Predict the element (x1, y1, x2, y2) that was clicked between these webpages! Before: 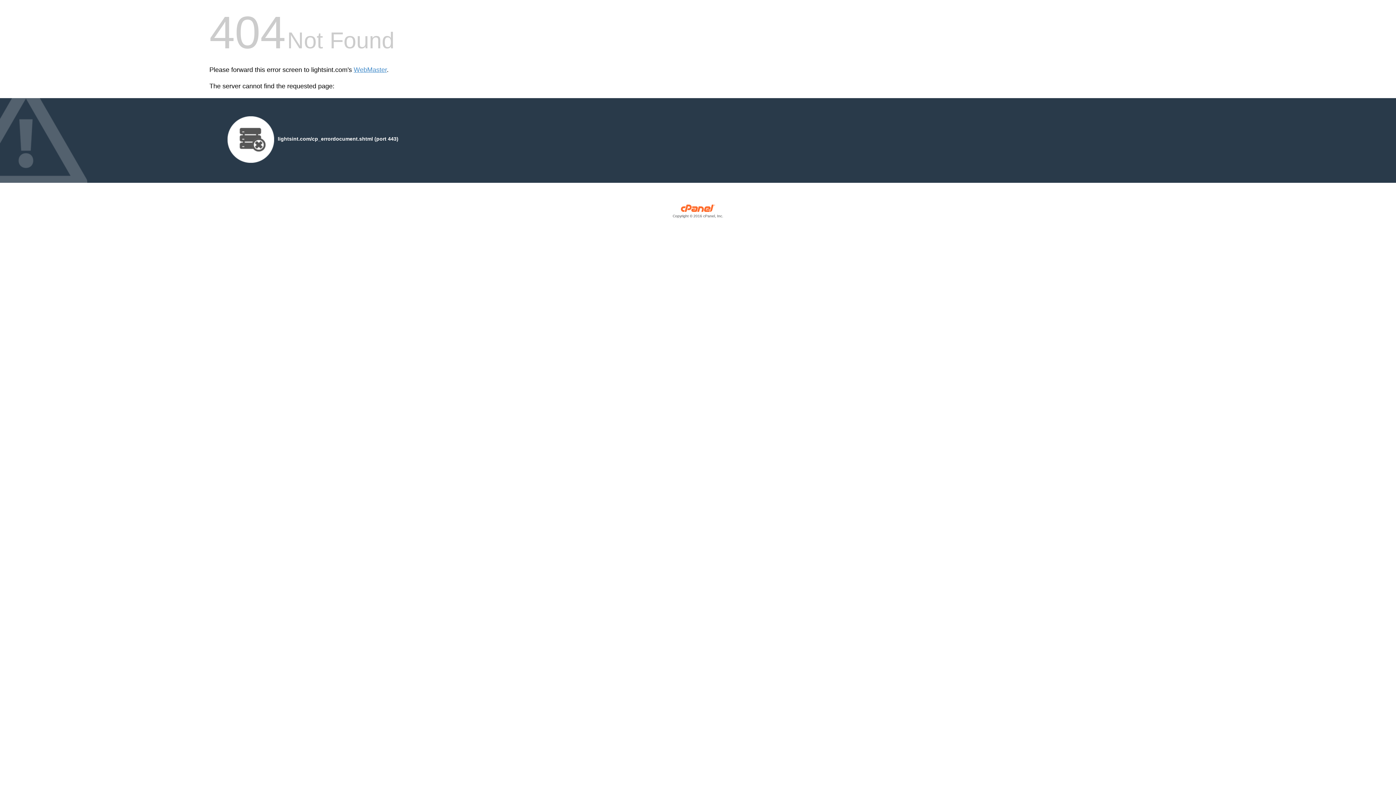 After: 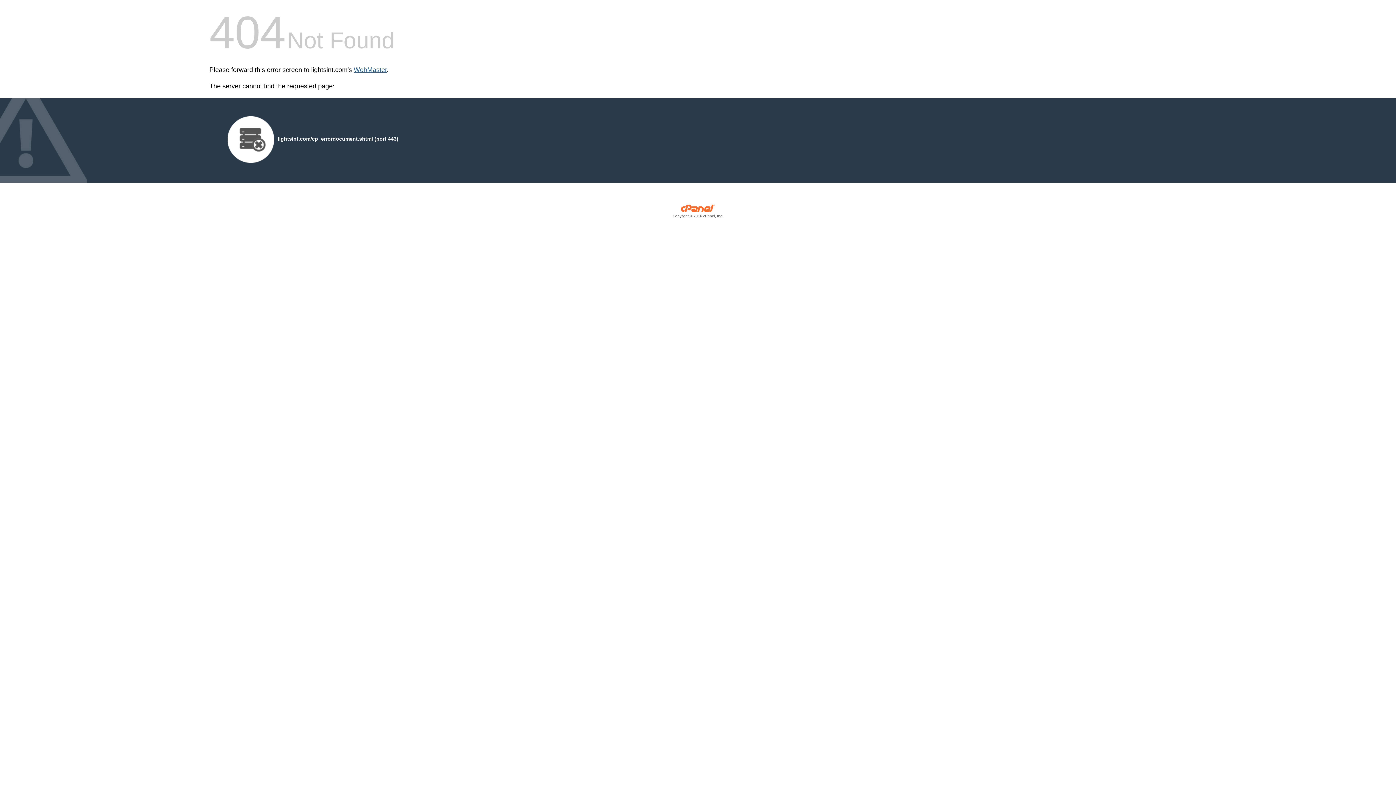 Action: bbox: (353, 66, 386, 73) label: WebMaster